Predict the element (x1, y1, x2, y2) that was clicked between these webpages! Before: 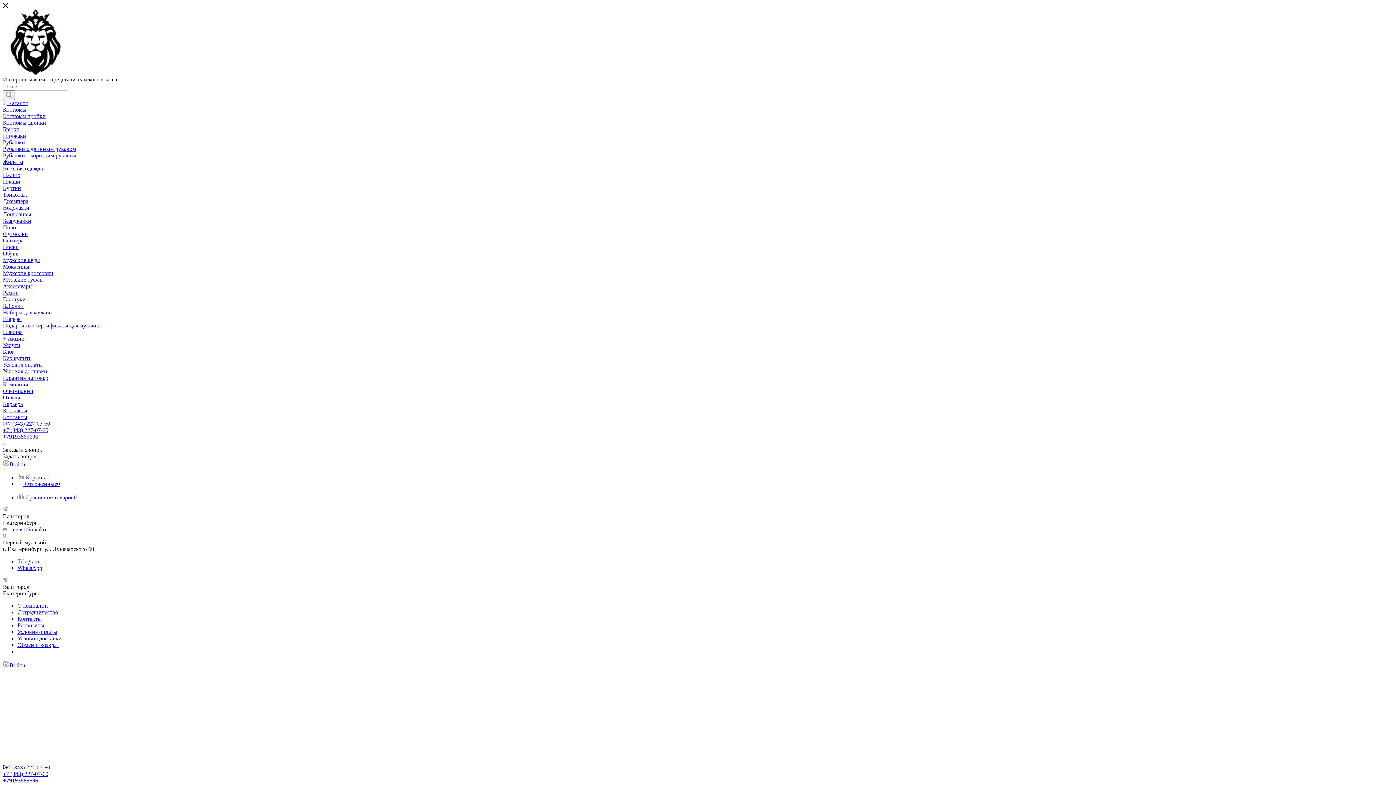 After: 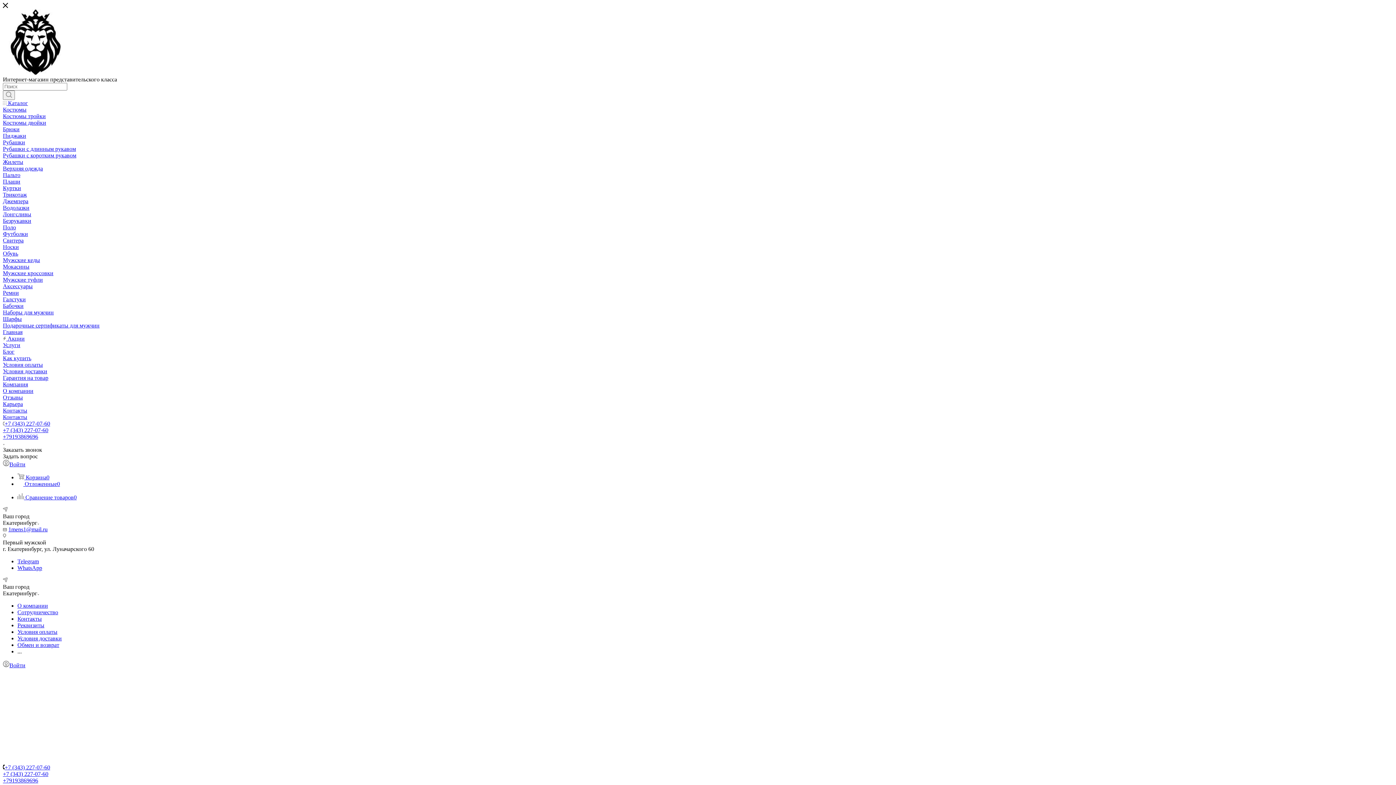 Action: label: Брюки bbox: (2, 126, 19, 132)